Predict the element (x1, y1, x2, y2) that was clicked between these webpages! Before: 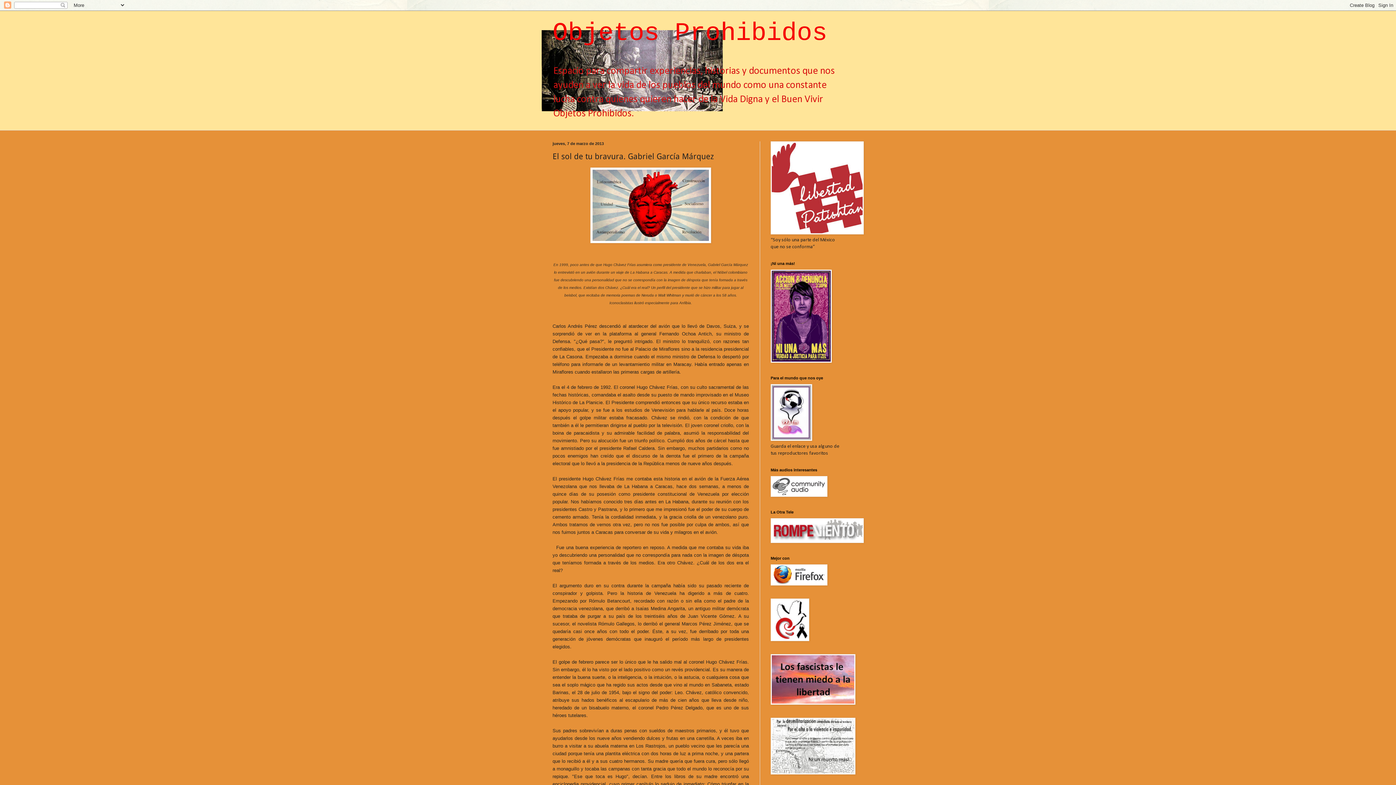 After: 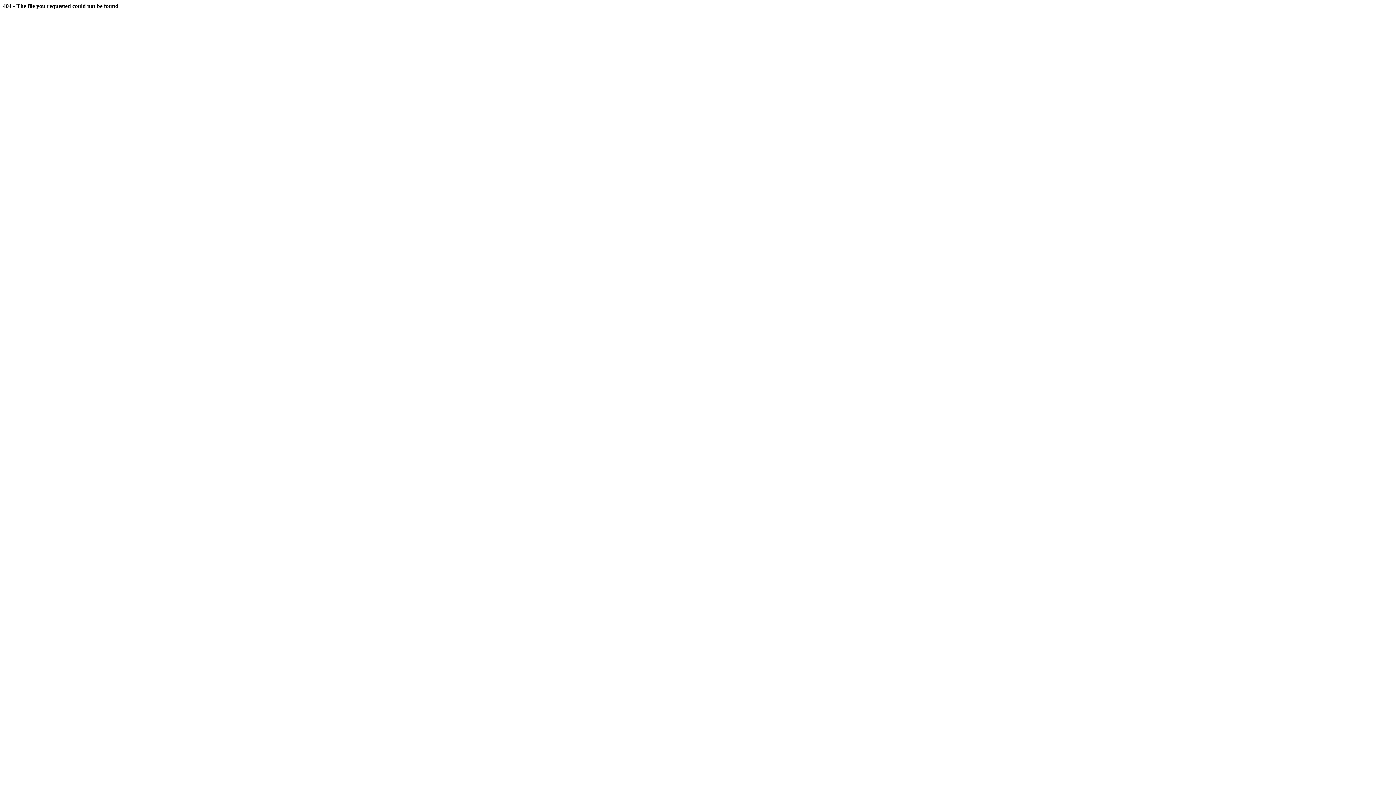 Action: bbox: (770, 437, 812, 442)